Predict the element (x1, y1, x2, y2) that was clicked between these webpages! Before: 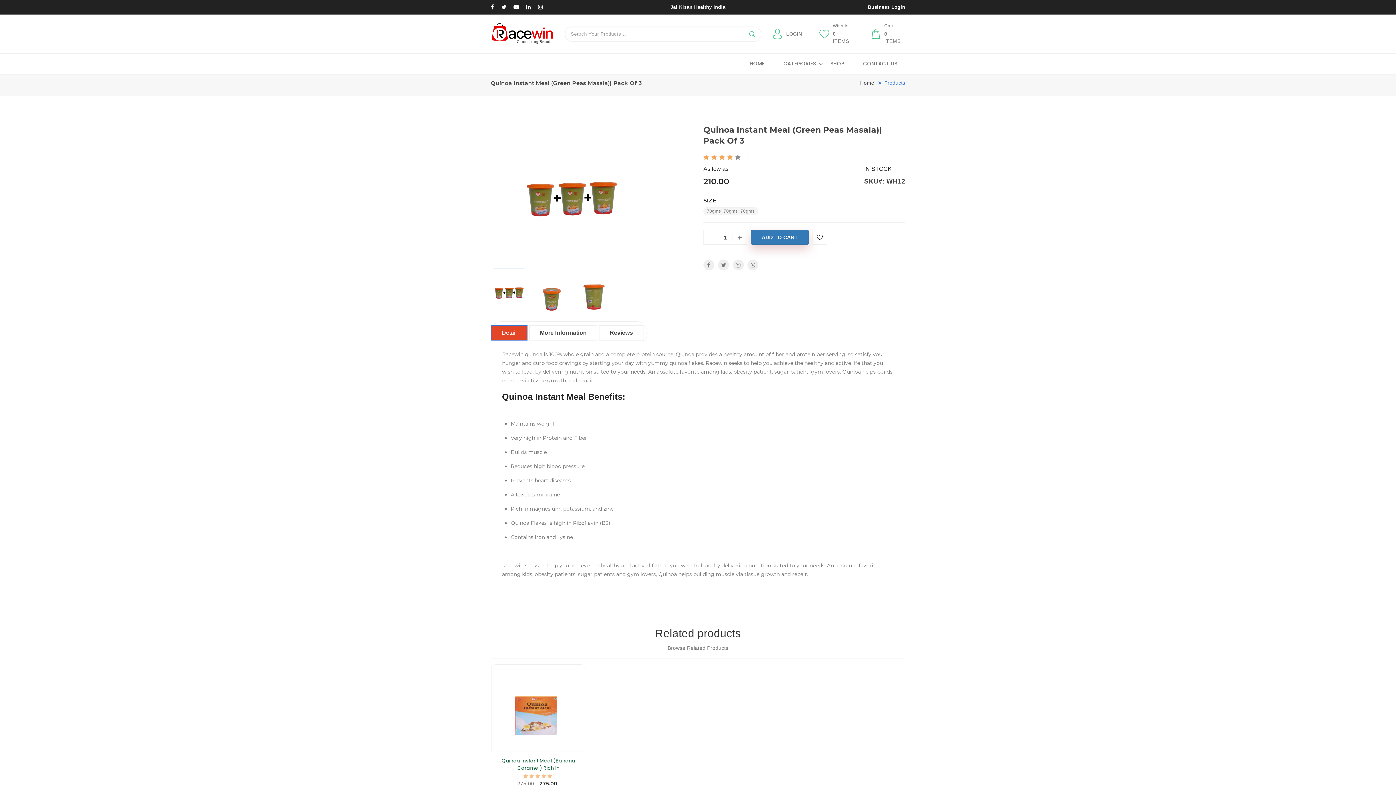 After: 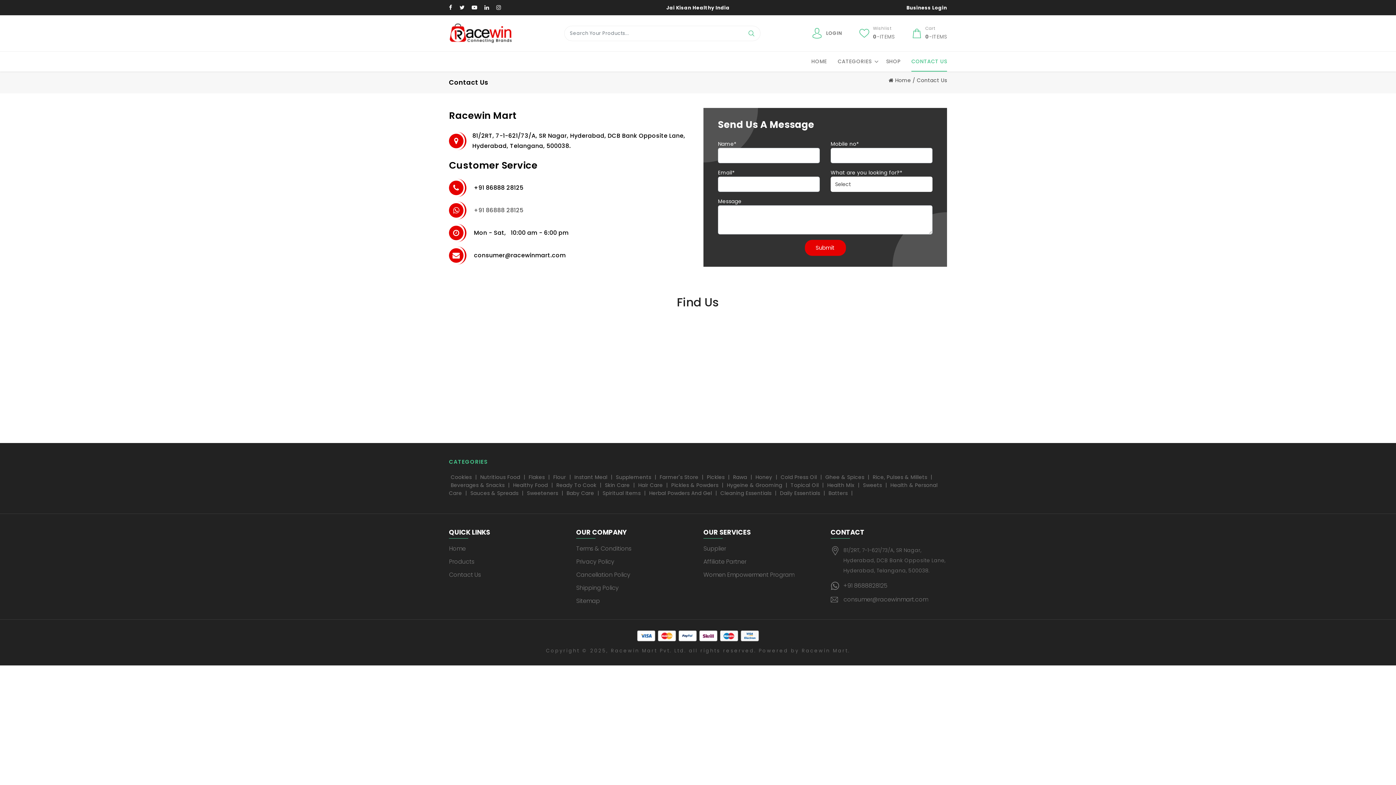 Action: bbox: (863, 53, 897, 73) label: CONTACT US